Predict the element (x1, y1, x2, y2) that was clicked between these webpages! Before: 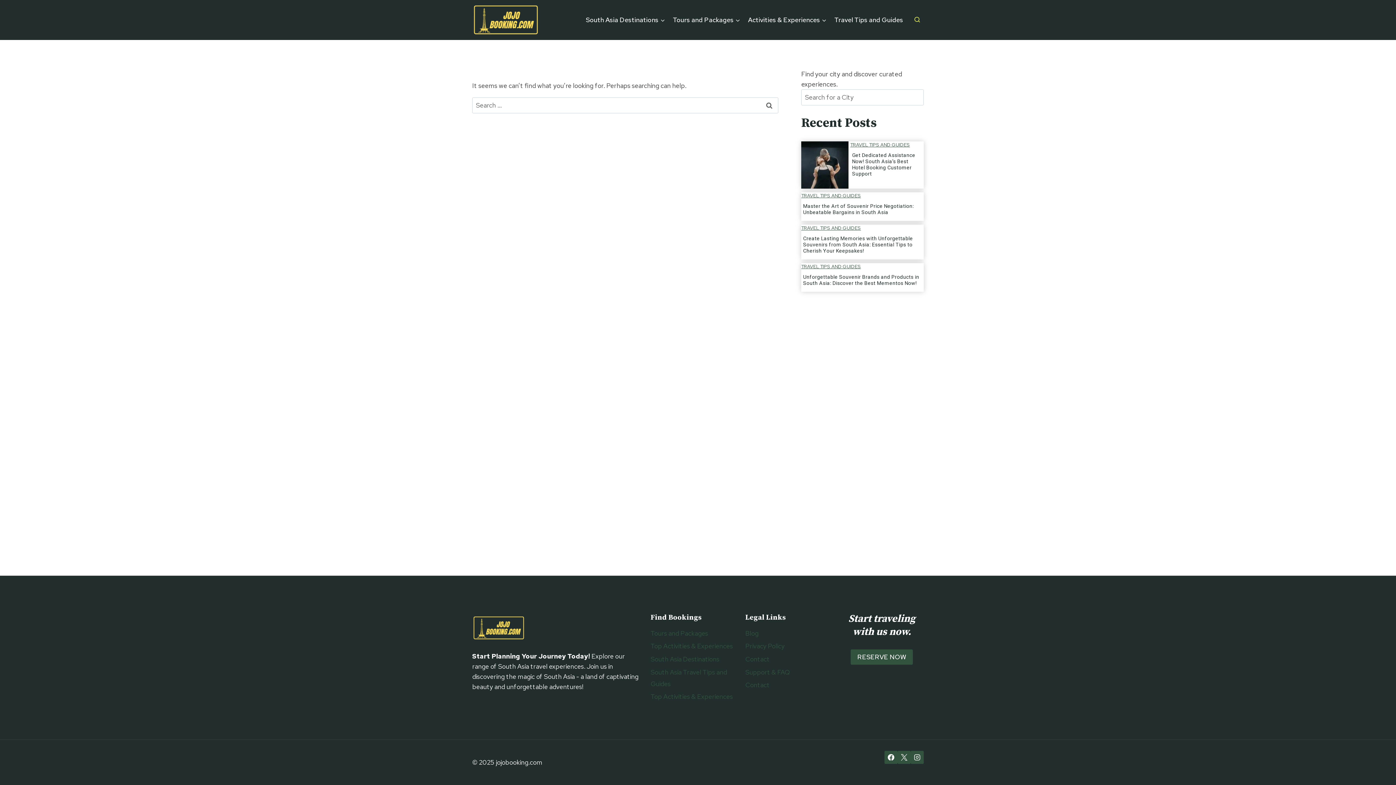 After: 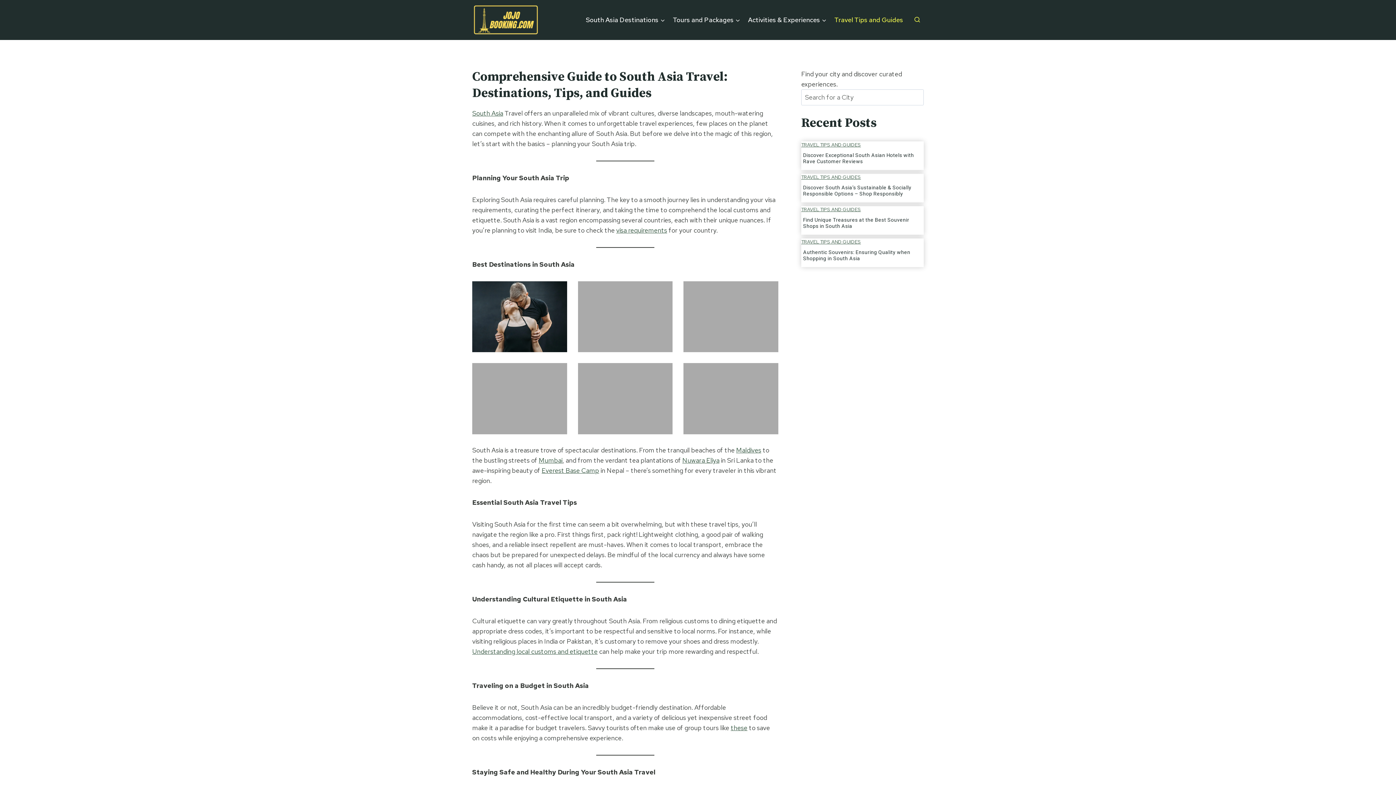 Action: bbox: (830, 10, 907, 29) label: Travel Tips and Guides